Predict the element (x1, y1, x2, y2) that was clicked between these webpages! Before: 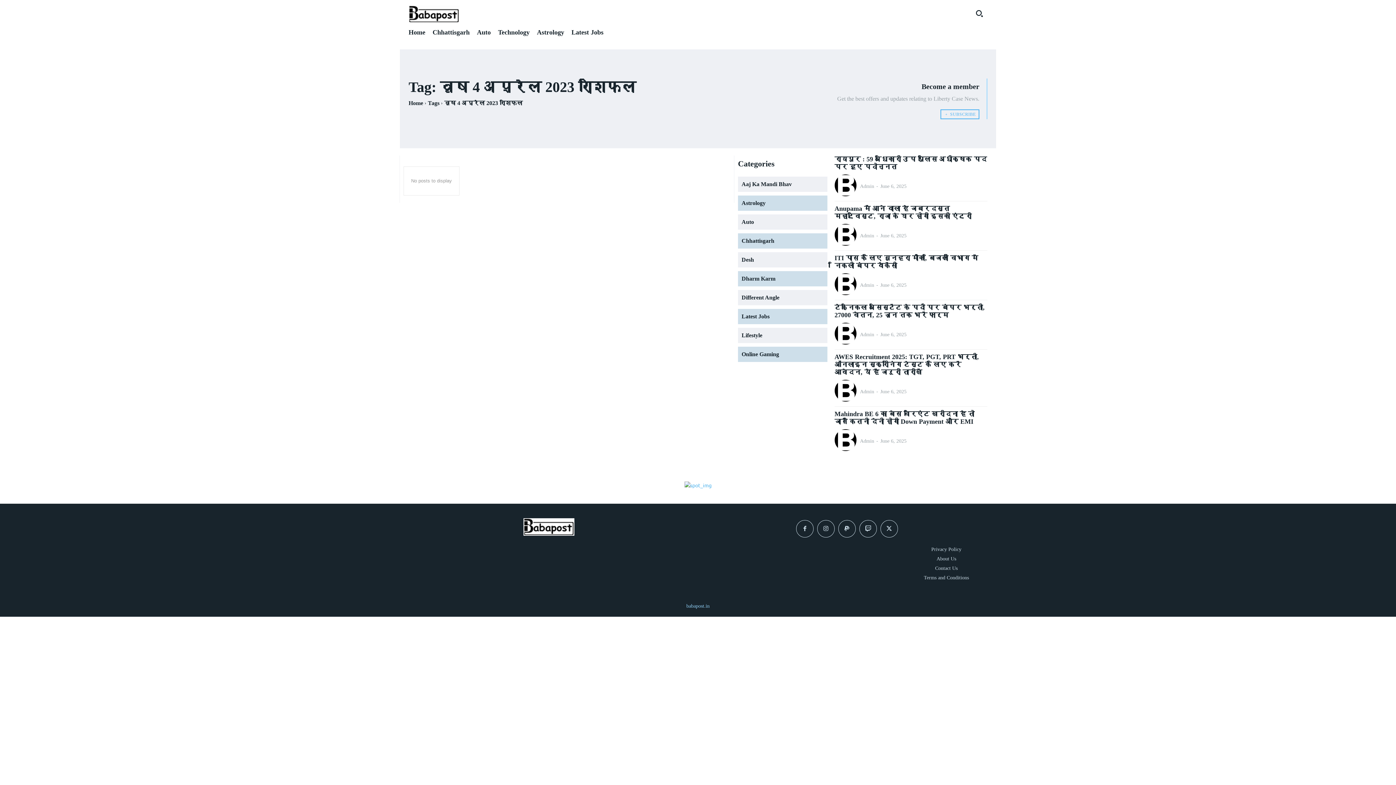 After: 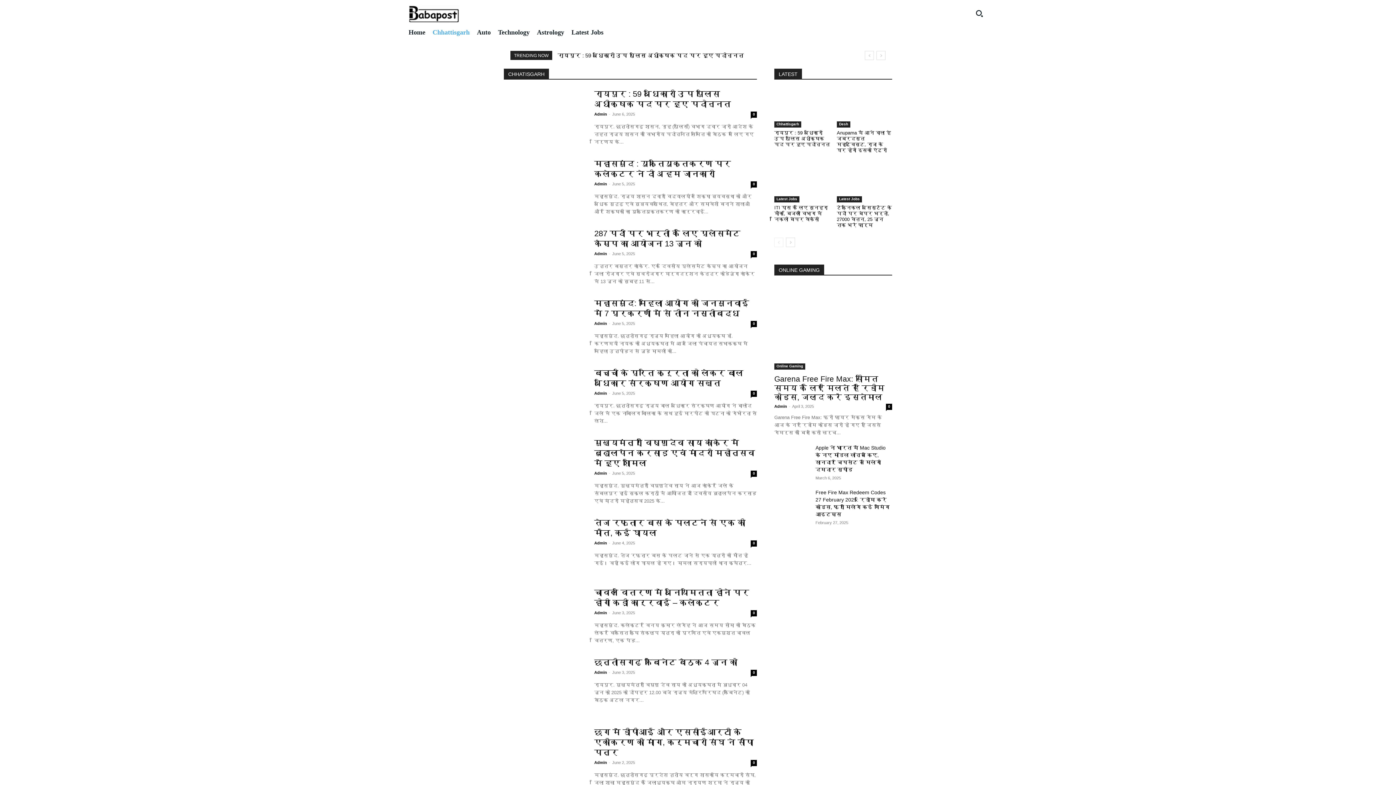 Action: label: Chhattisgarh bbox: (432, 26, 469, 38)